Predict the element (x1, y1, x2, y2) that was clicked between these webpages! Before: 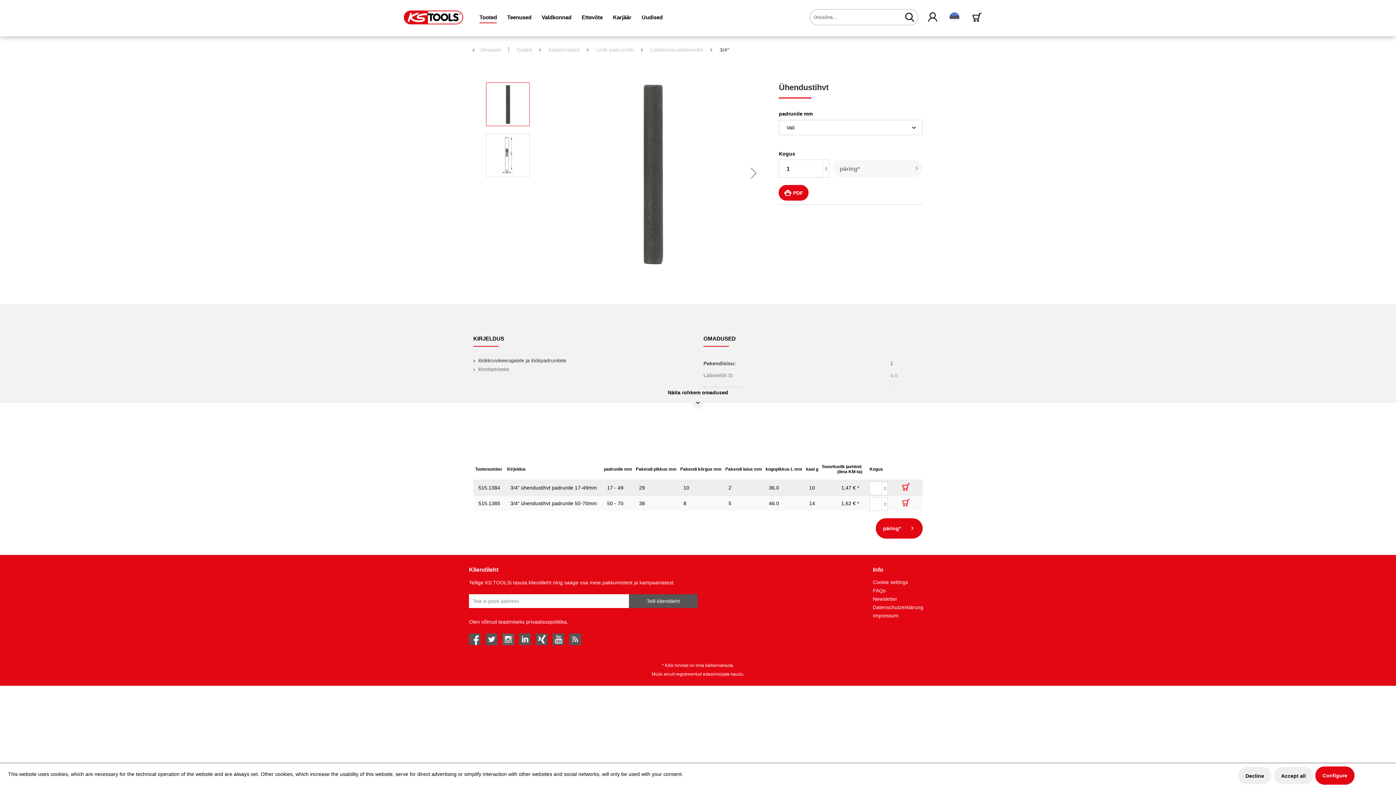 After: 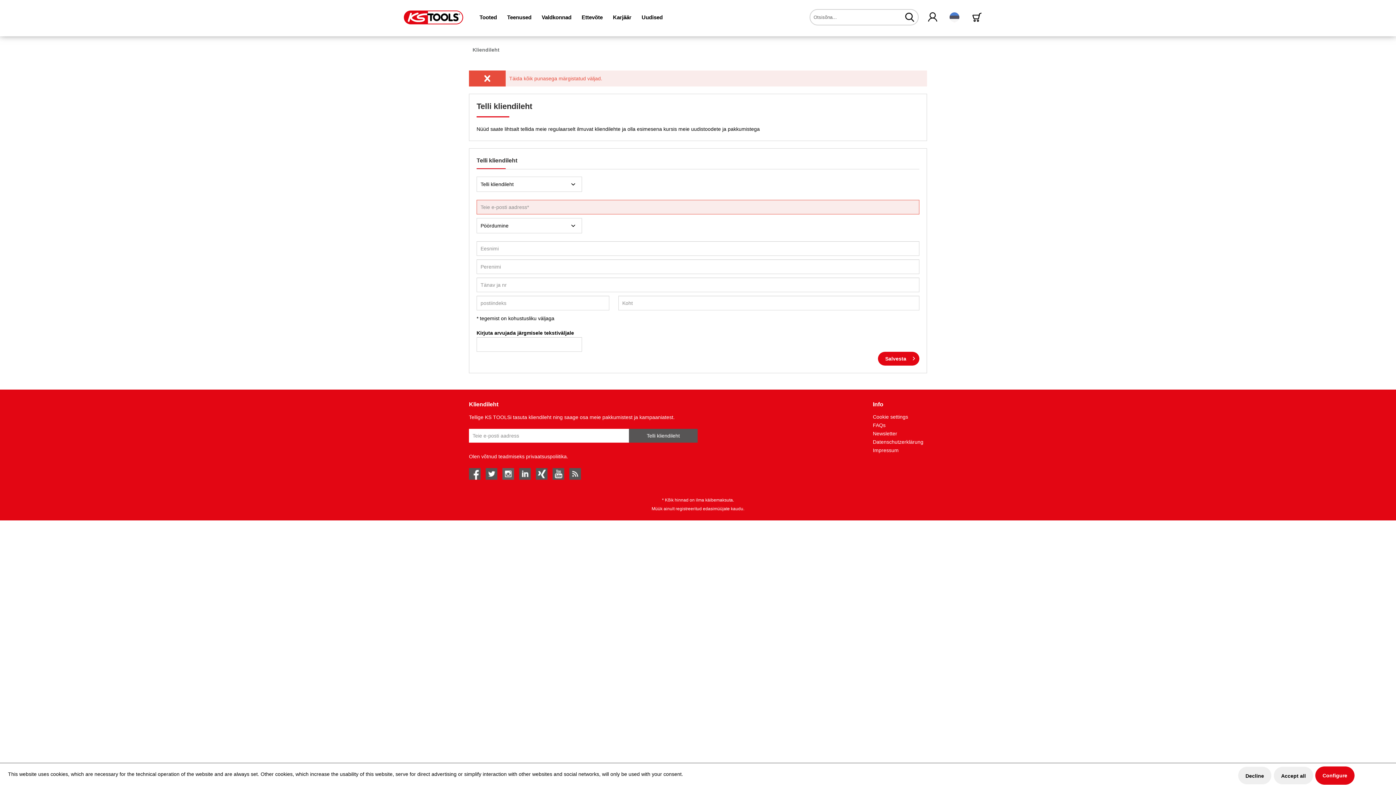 Action: label: Telli kliendileht bbox: (629, 594, 697, 608)